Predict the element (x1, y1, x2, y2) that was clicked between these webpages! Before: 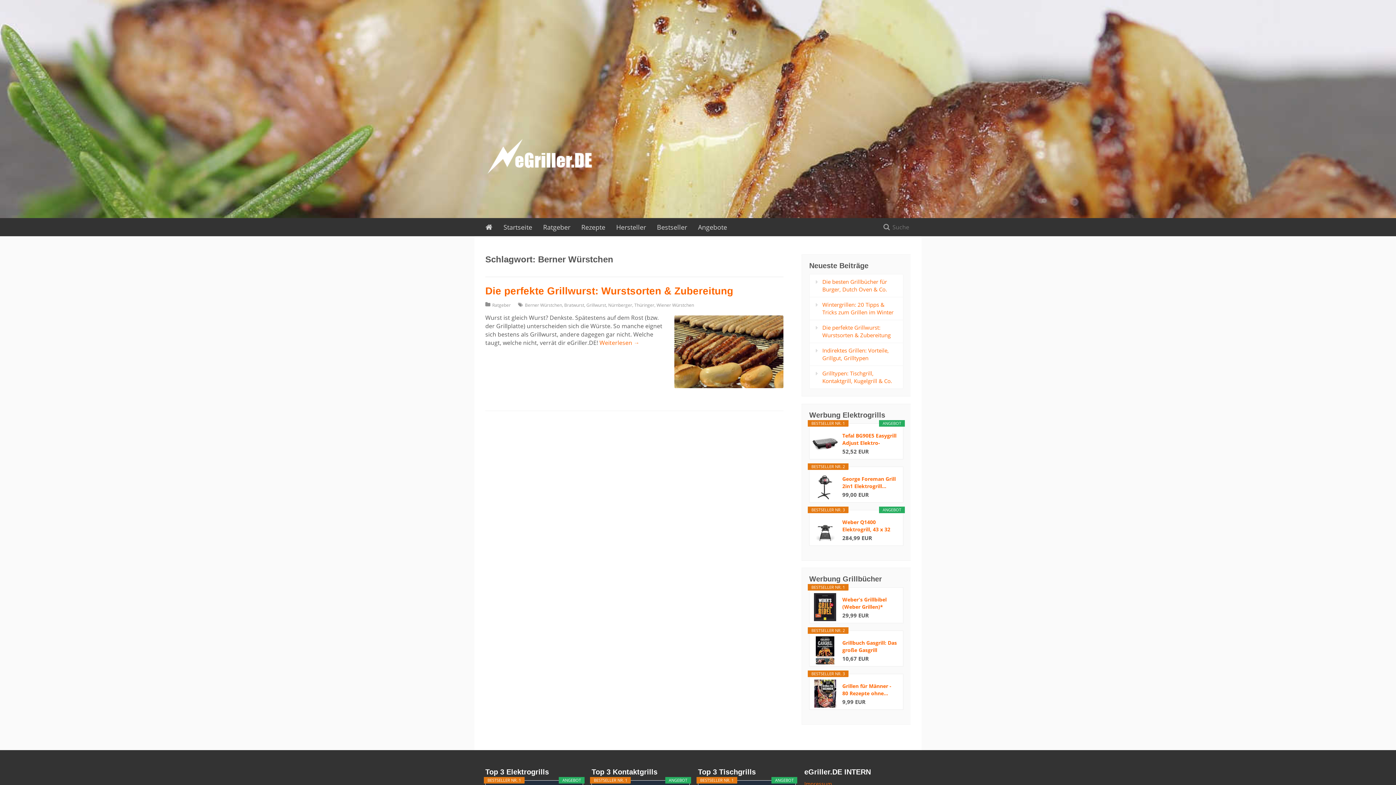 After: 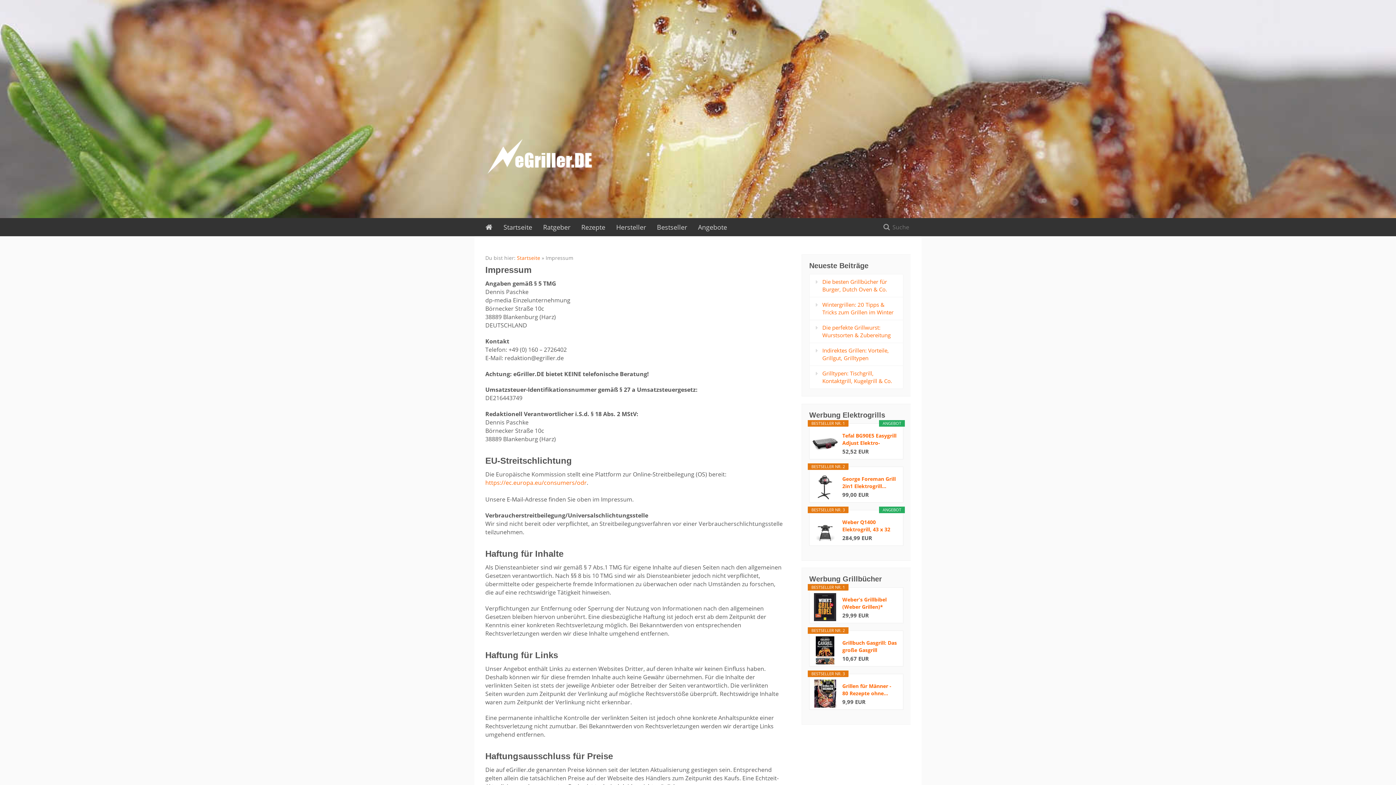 Action: label: Impressum bbox: (804, 780, 832, 787)